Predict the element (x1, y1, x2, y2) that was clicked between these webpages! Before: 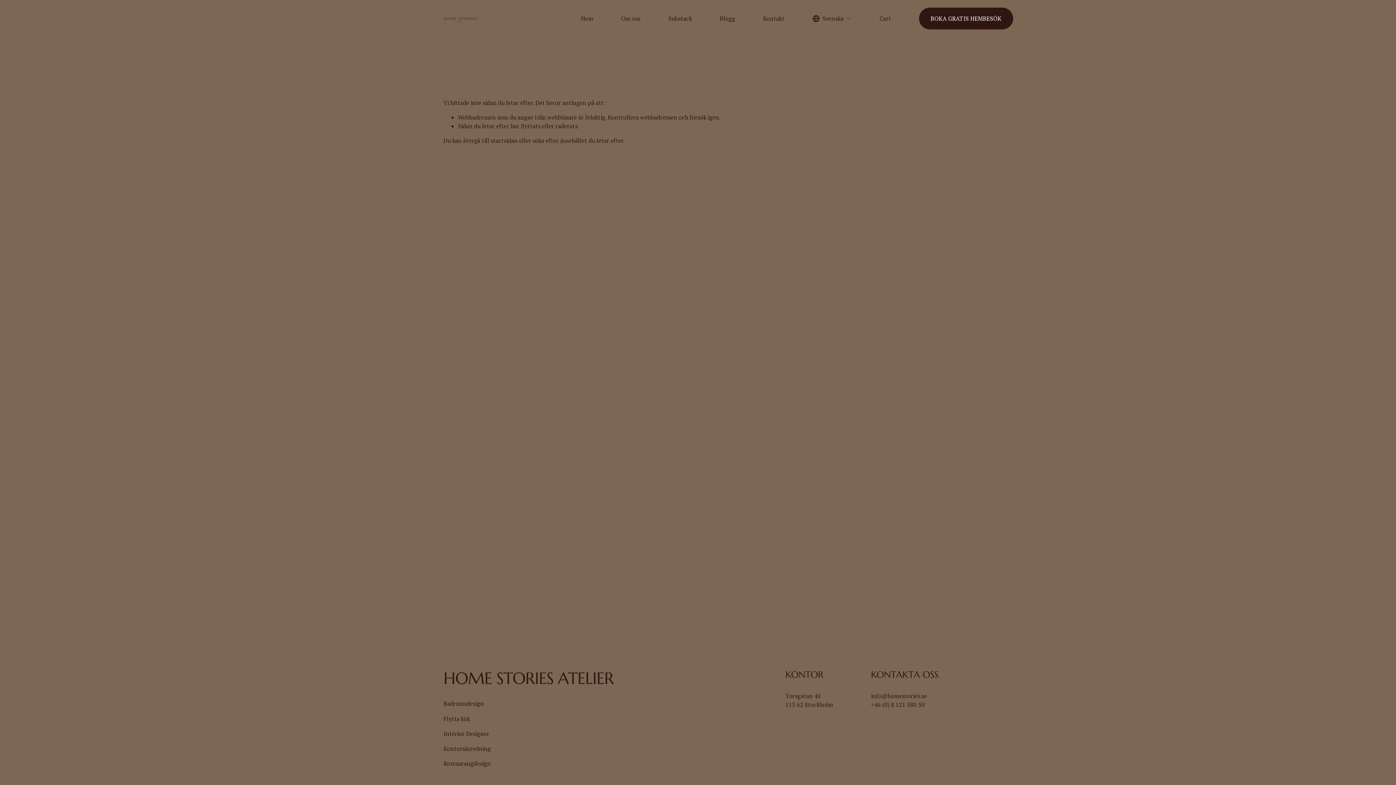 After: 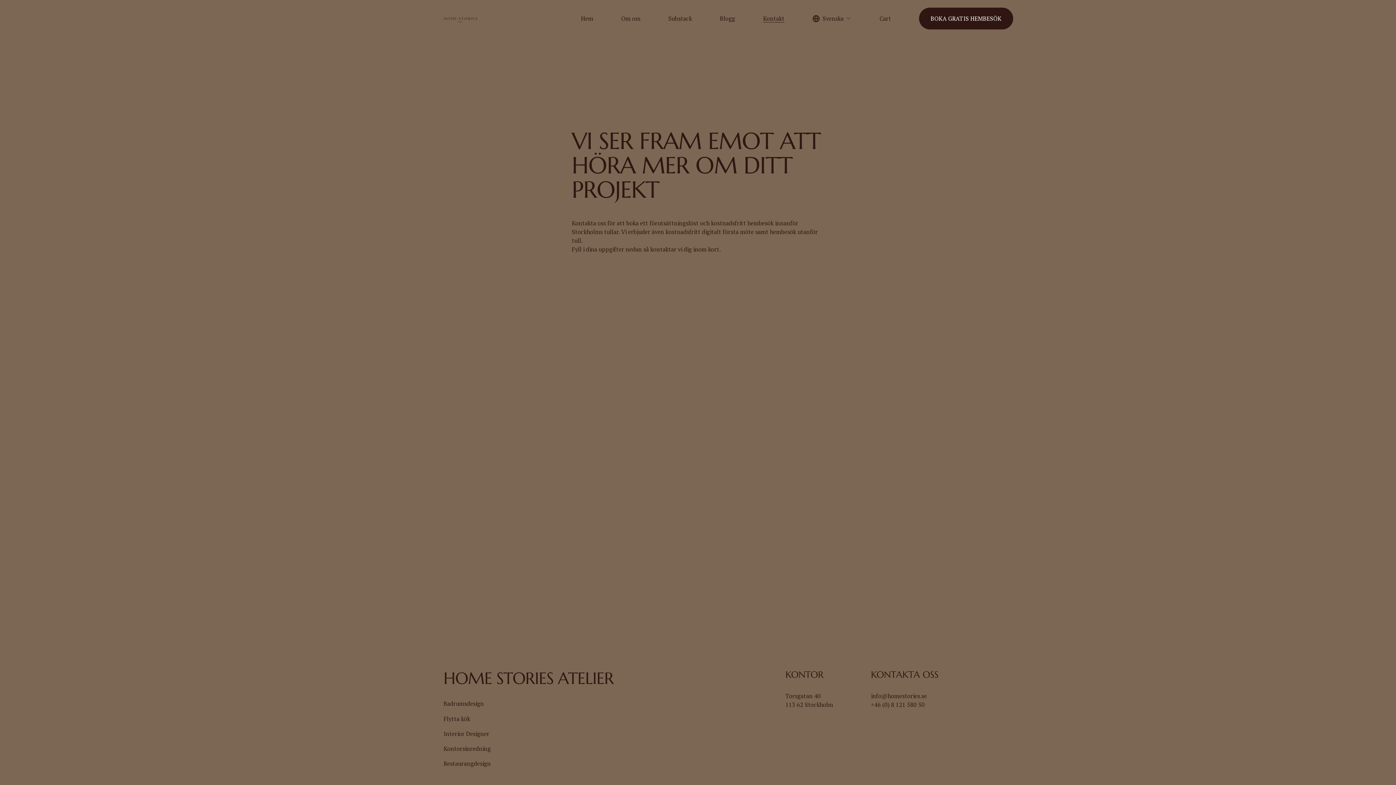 Action: label: Kontakt bbox: (763, 13, 784, 23)